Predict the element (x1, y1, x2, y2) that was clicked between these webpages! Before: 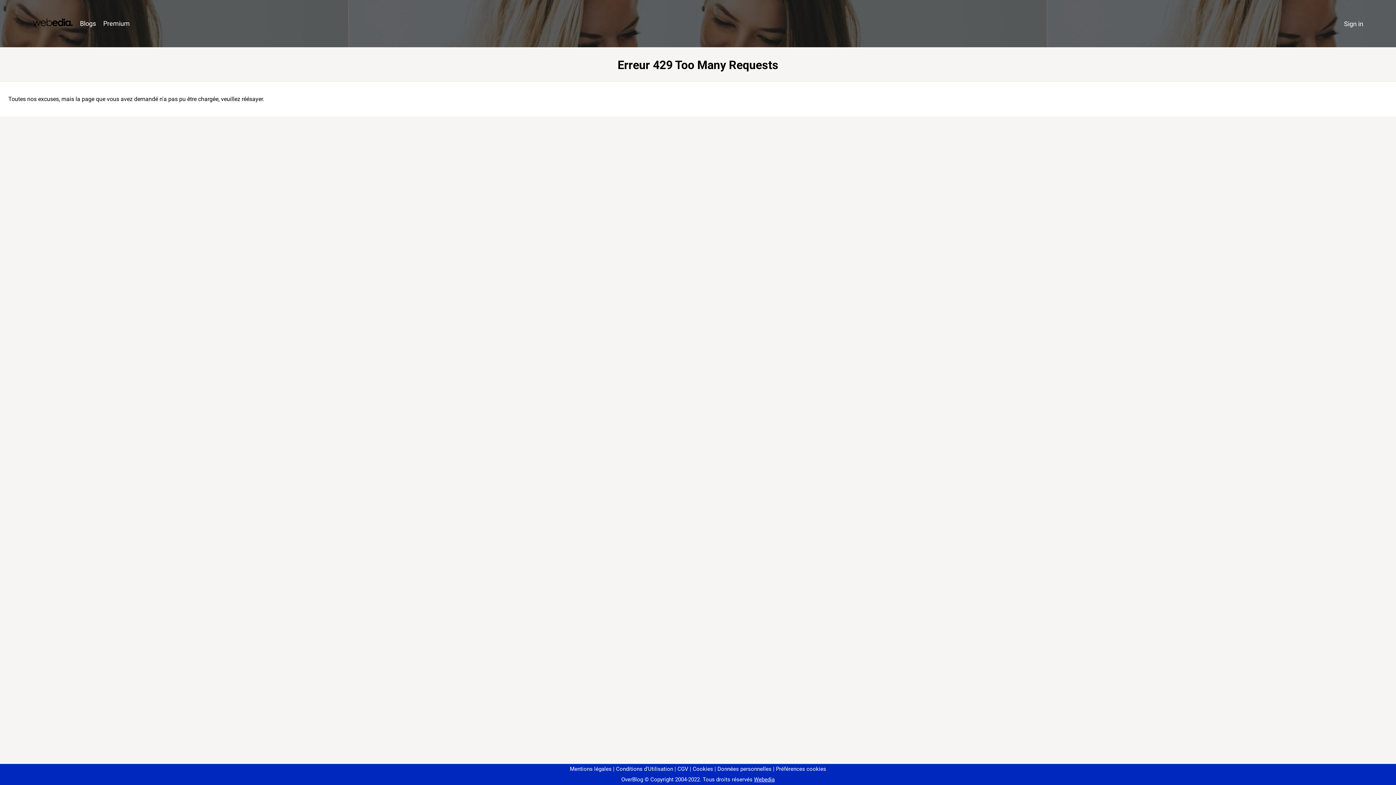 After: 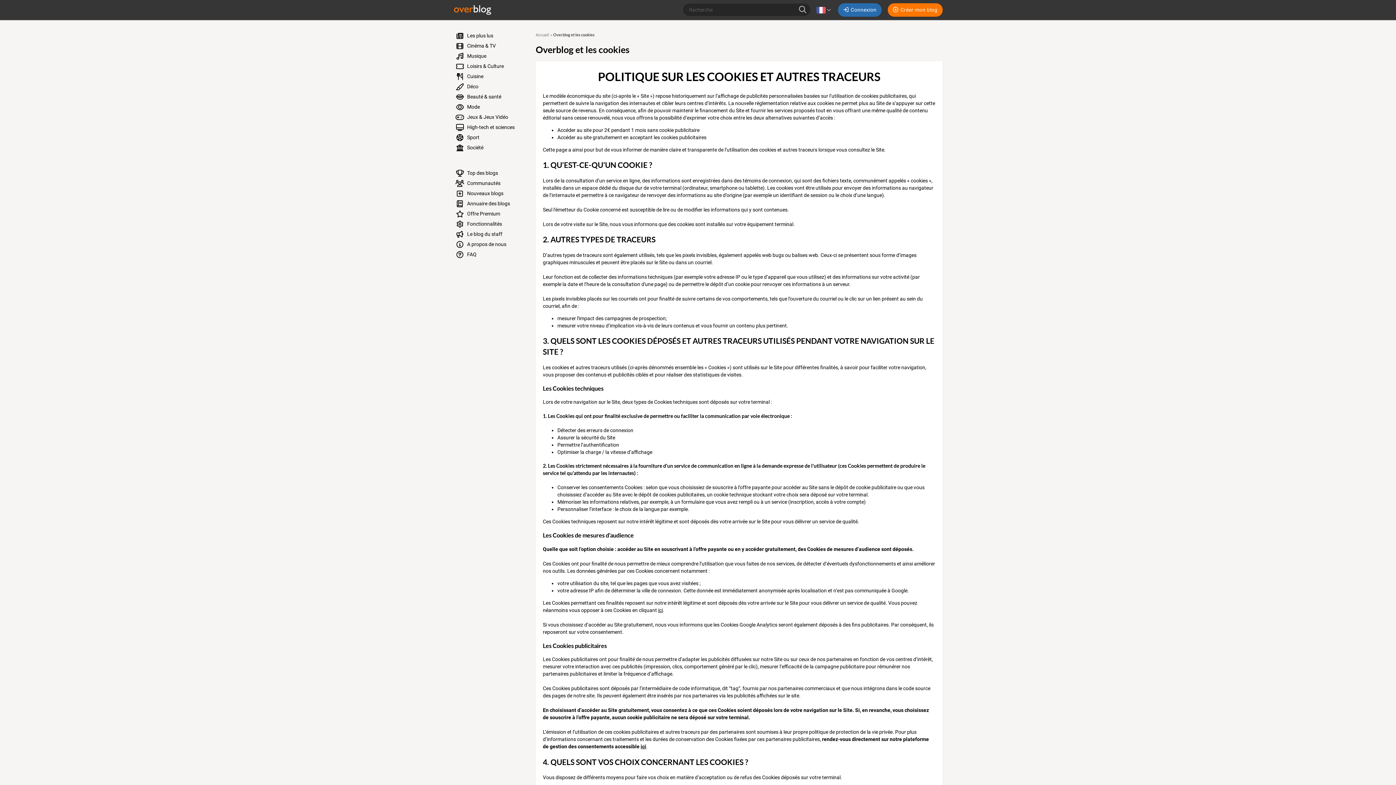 Action: label: Cookies bbox: (690, 766, 713, 772)